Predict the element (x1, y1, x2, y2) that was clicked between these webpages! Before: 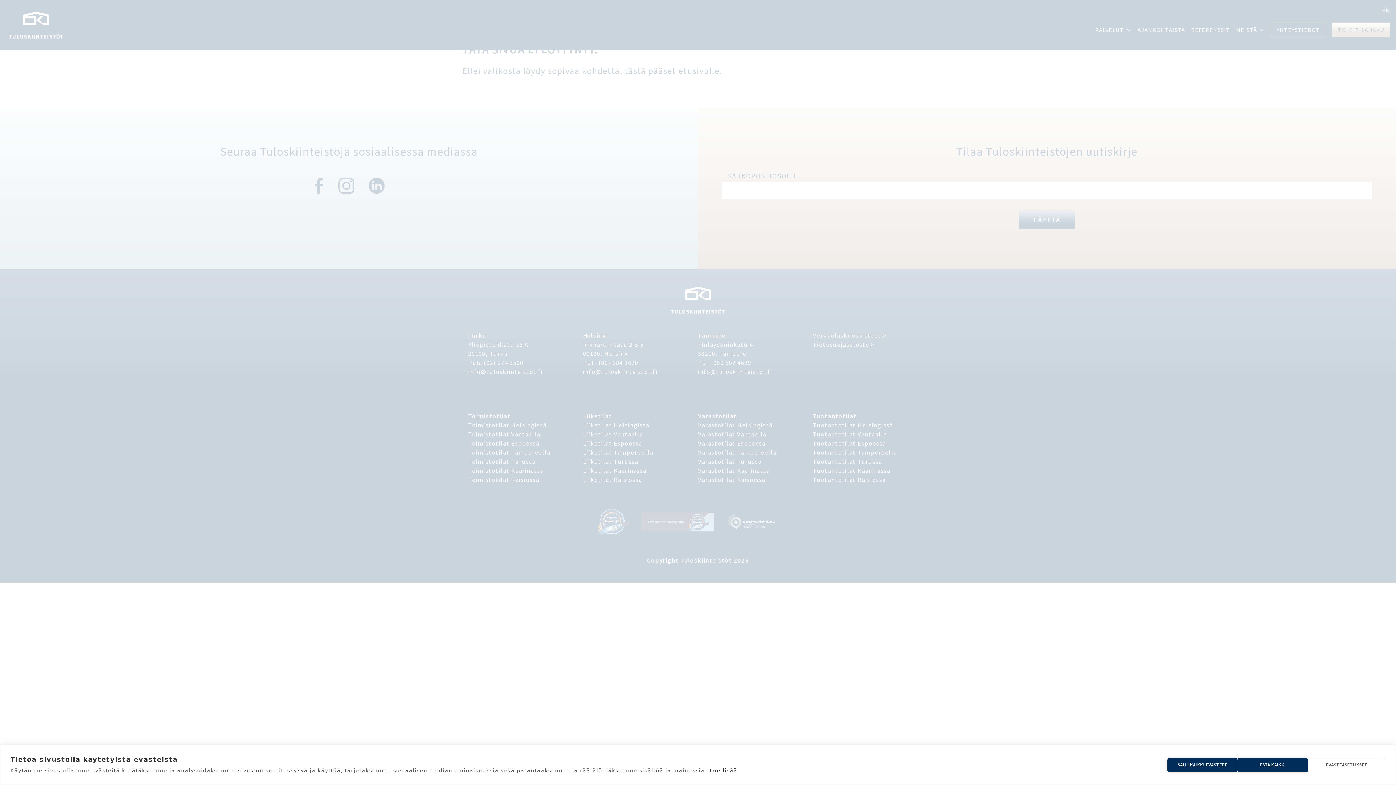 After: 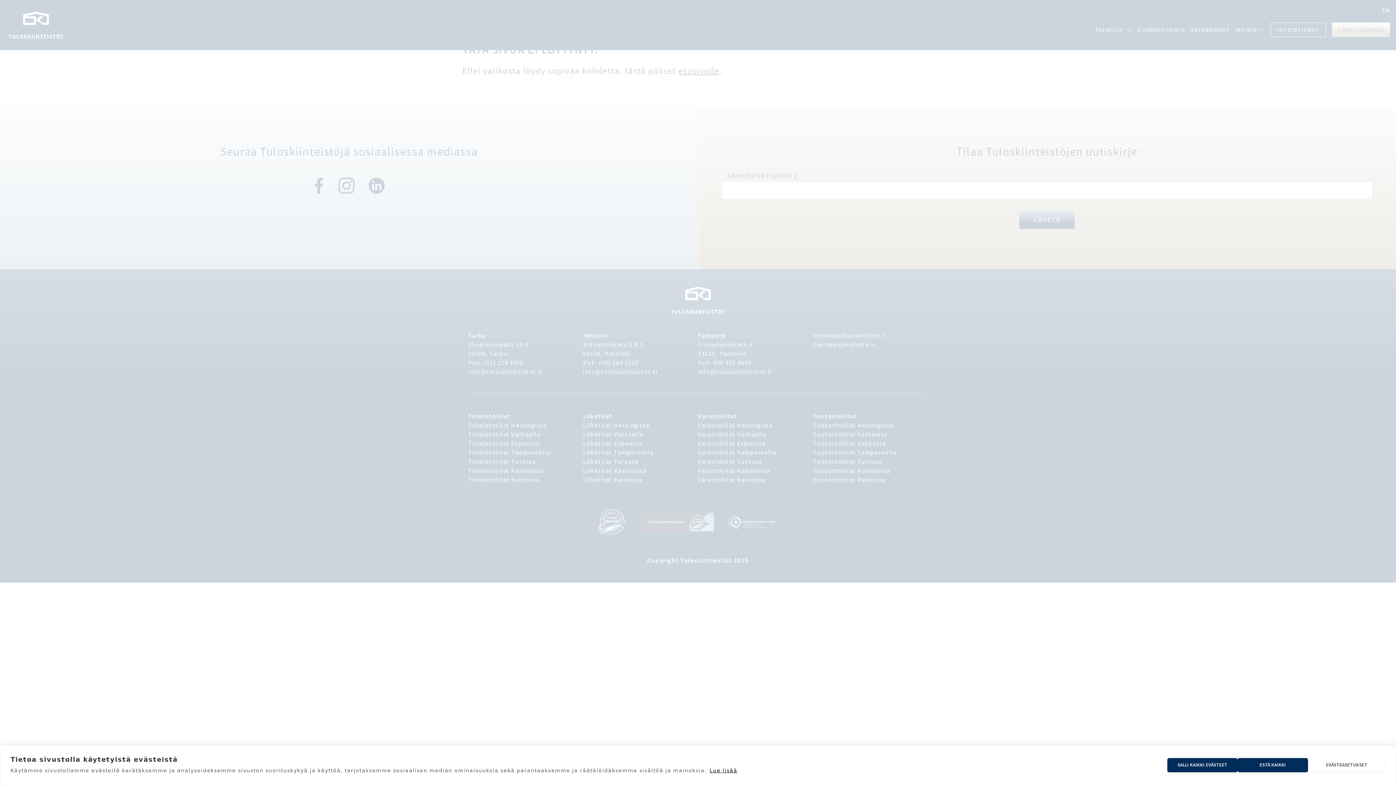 Action: label: Lue lisää bbox: (709, 768, 737, 773)